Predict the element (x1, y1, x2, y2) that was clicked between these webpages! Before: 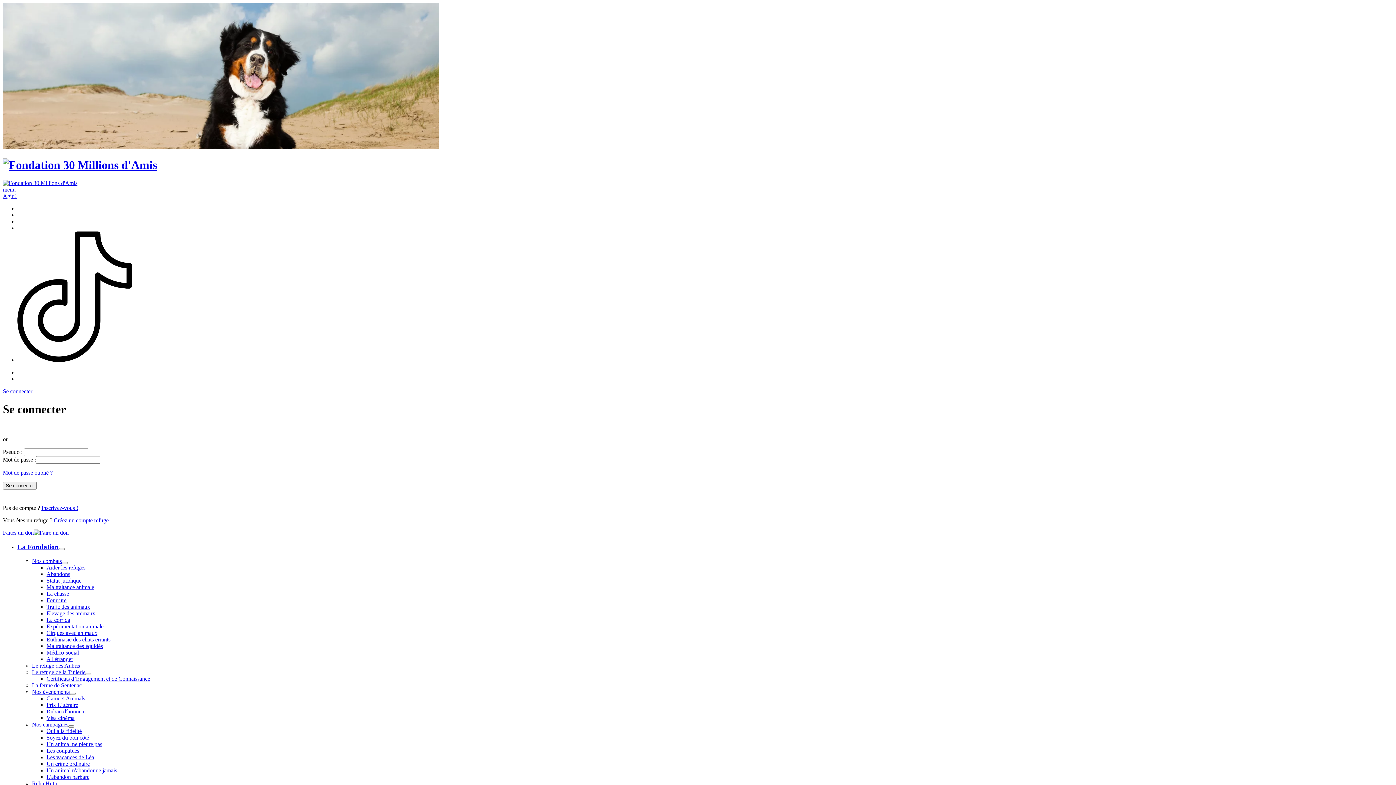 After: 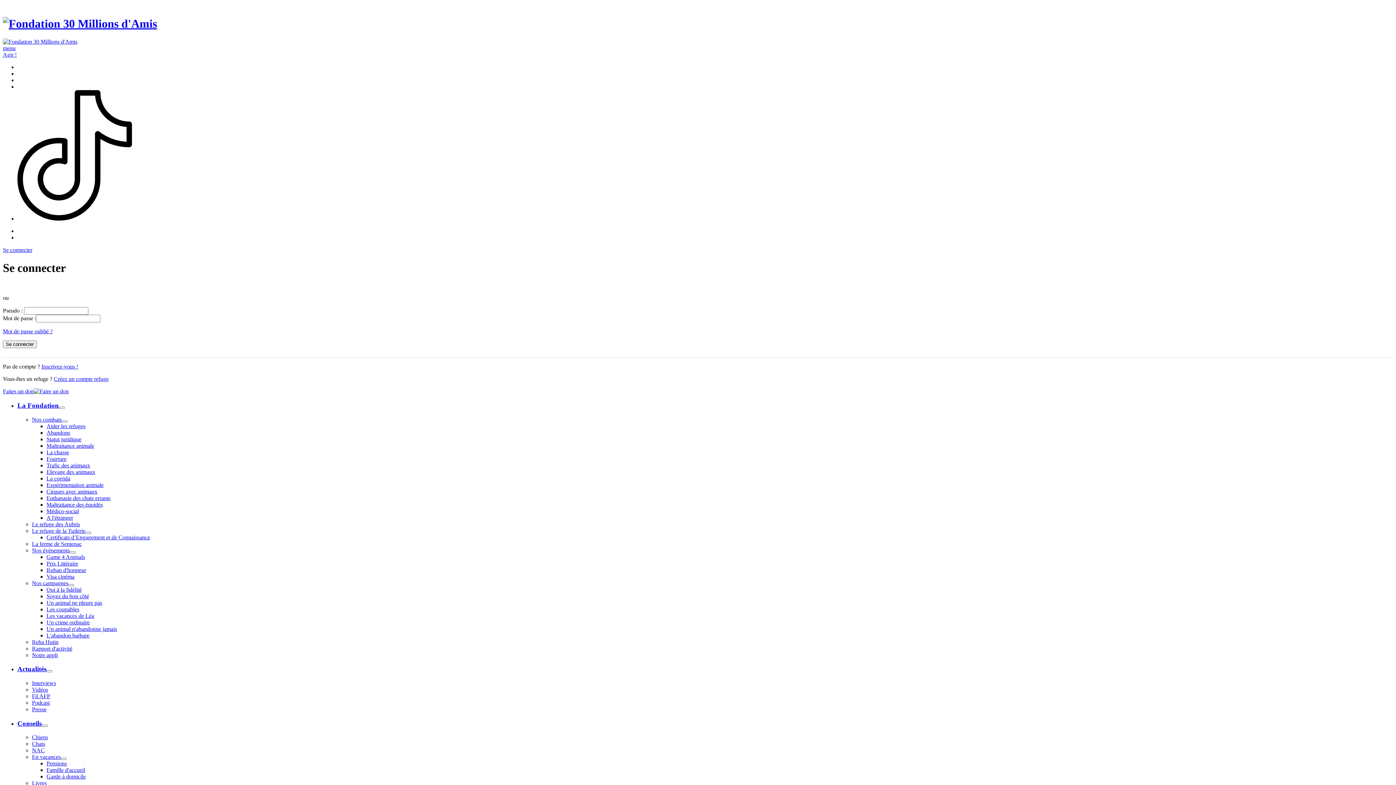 Action: bbox: (46, 754, 94, 760) label: Les vacances de Léa